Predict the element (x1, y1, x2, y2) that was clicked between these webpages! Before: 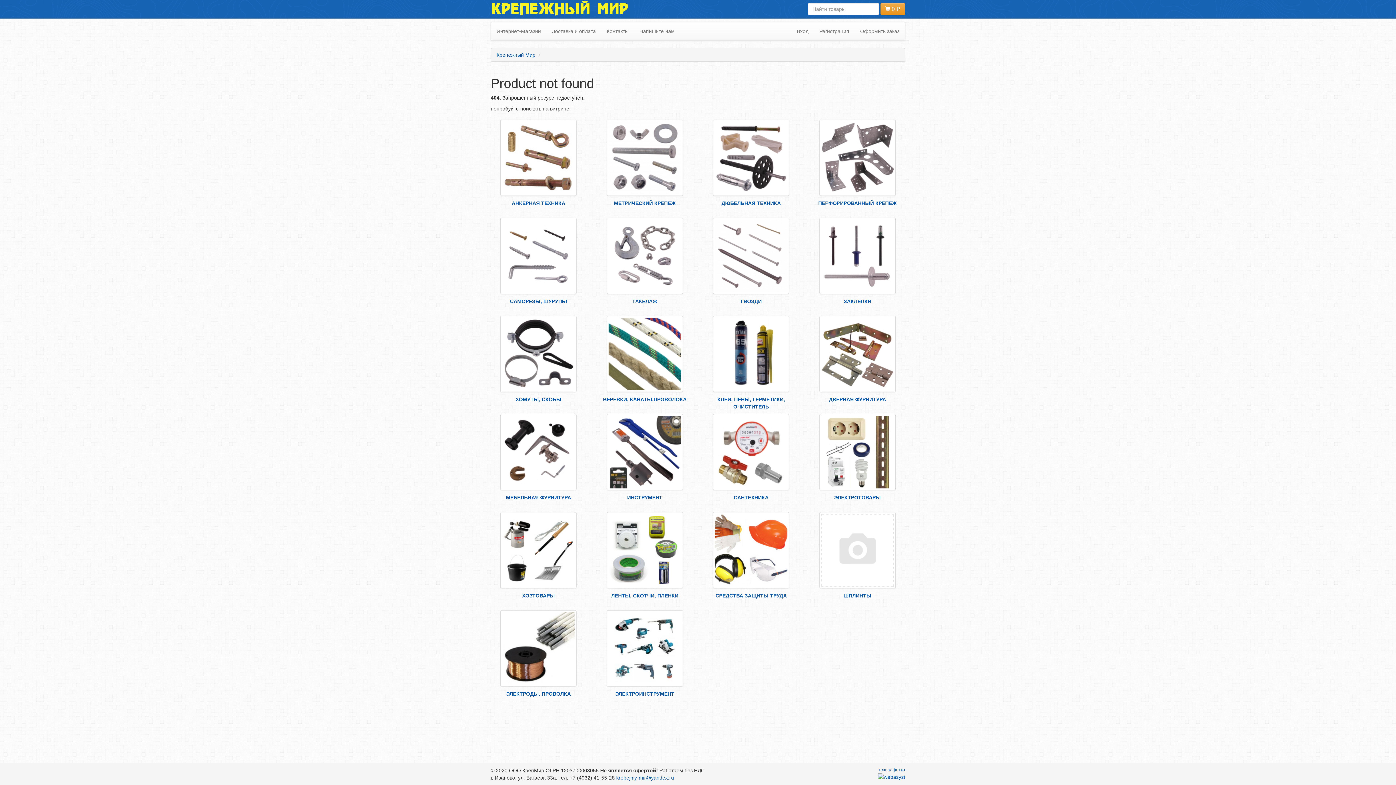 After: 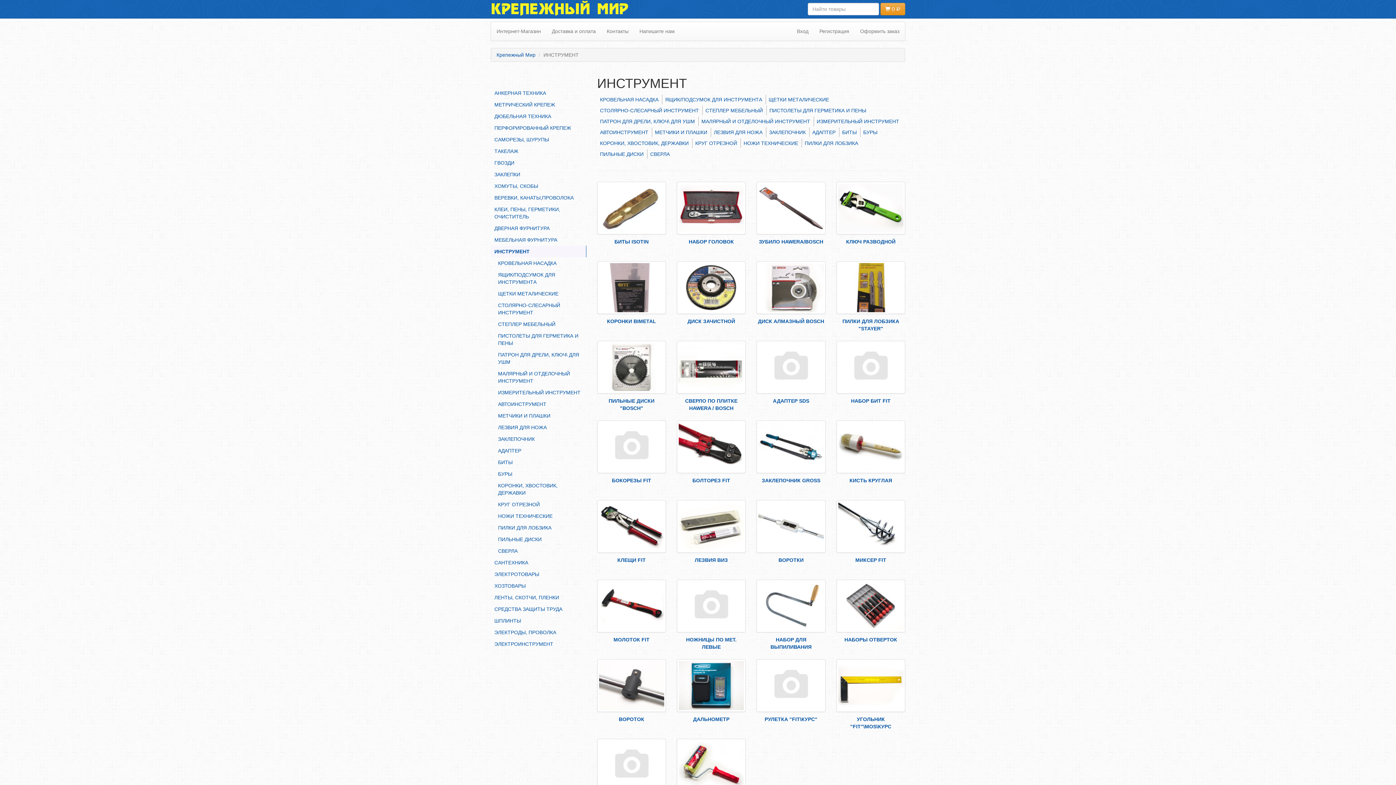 Action: label: ИНСТРУМЕНТ bbox: (597, 414, 692, 508)